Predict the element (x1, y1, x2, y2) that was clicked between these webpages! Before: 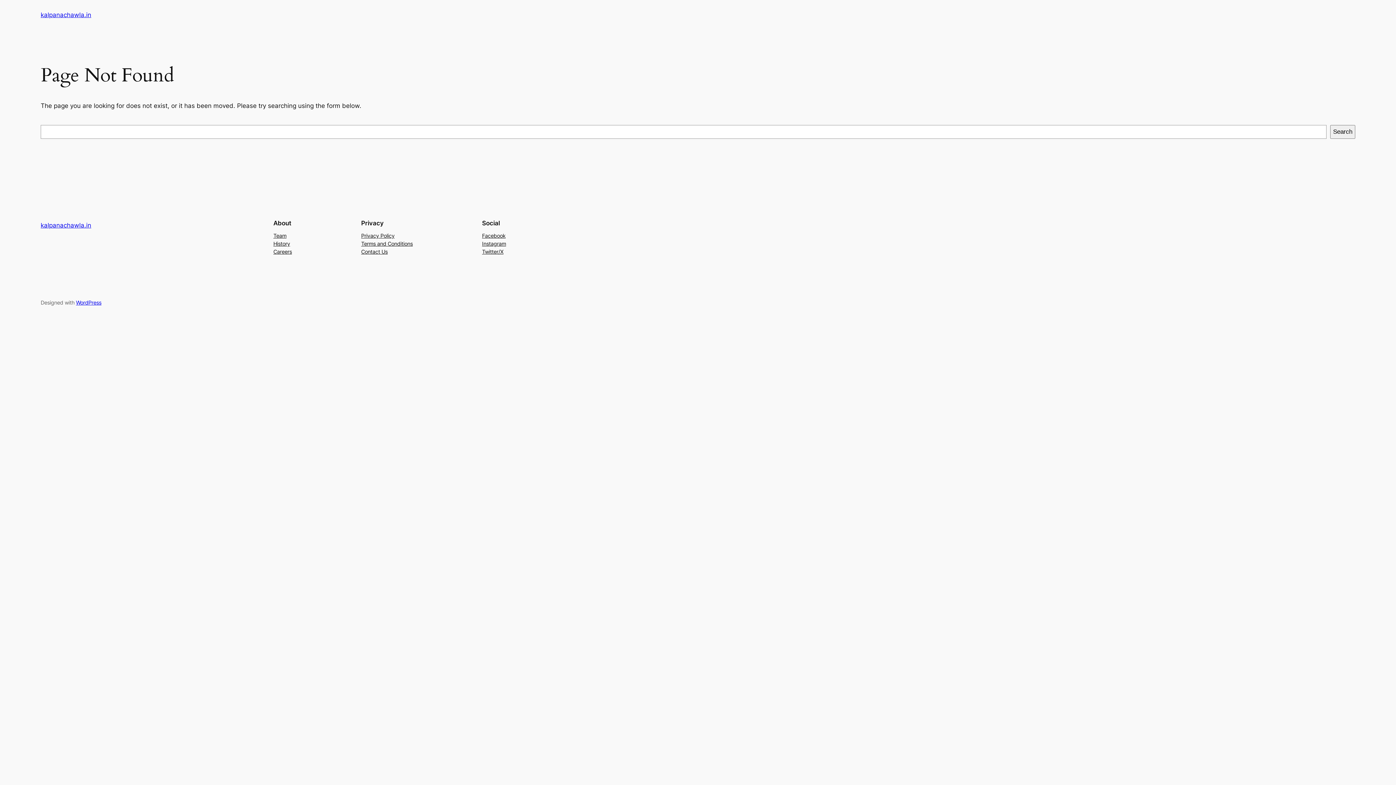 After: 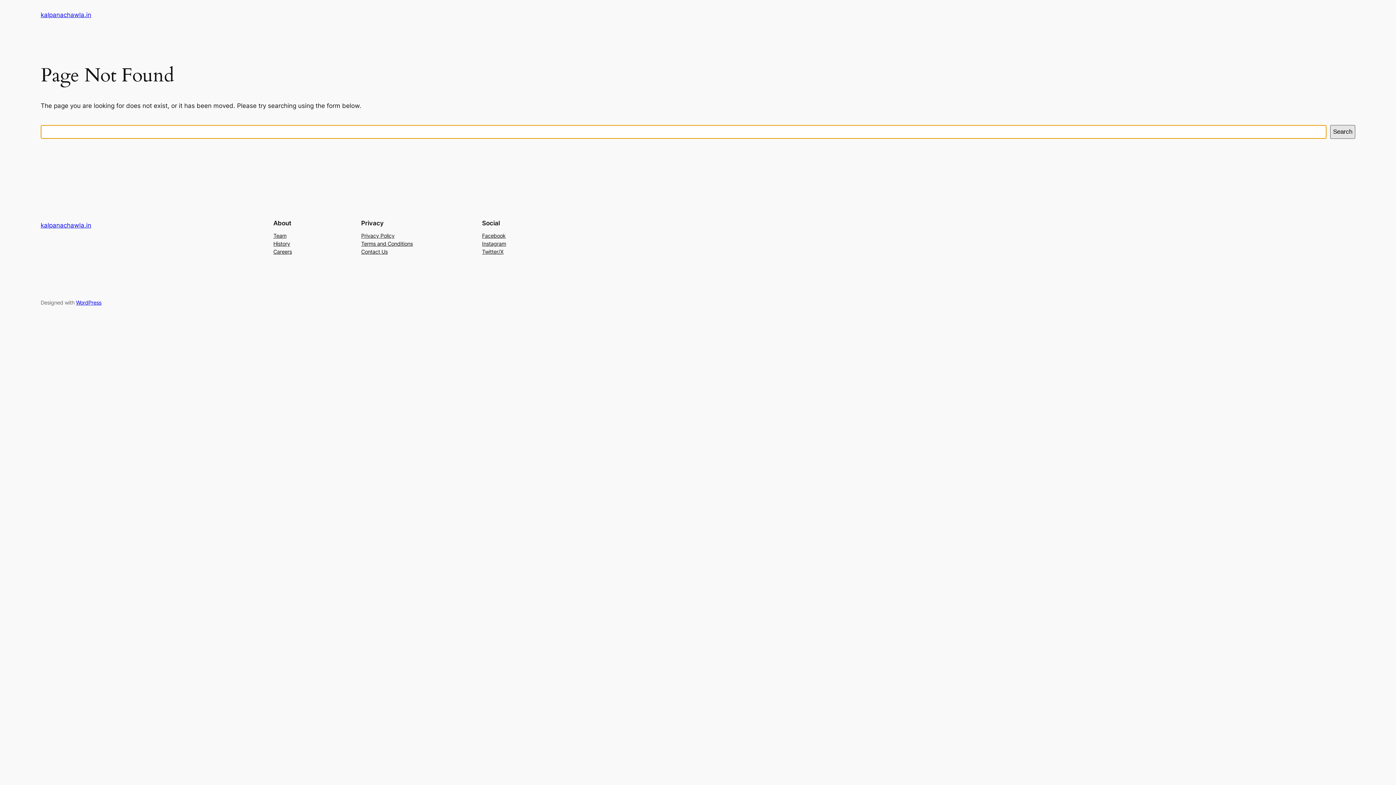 Action: label: Search bbox: (1330, 125, 1355, 138)